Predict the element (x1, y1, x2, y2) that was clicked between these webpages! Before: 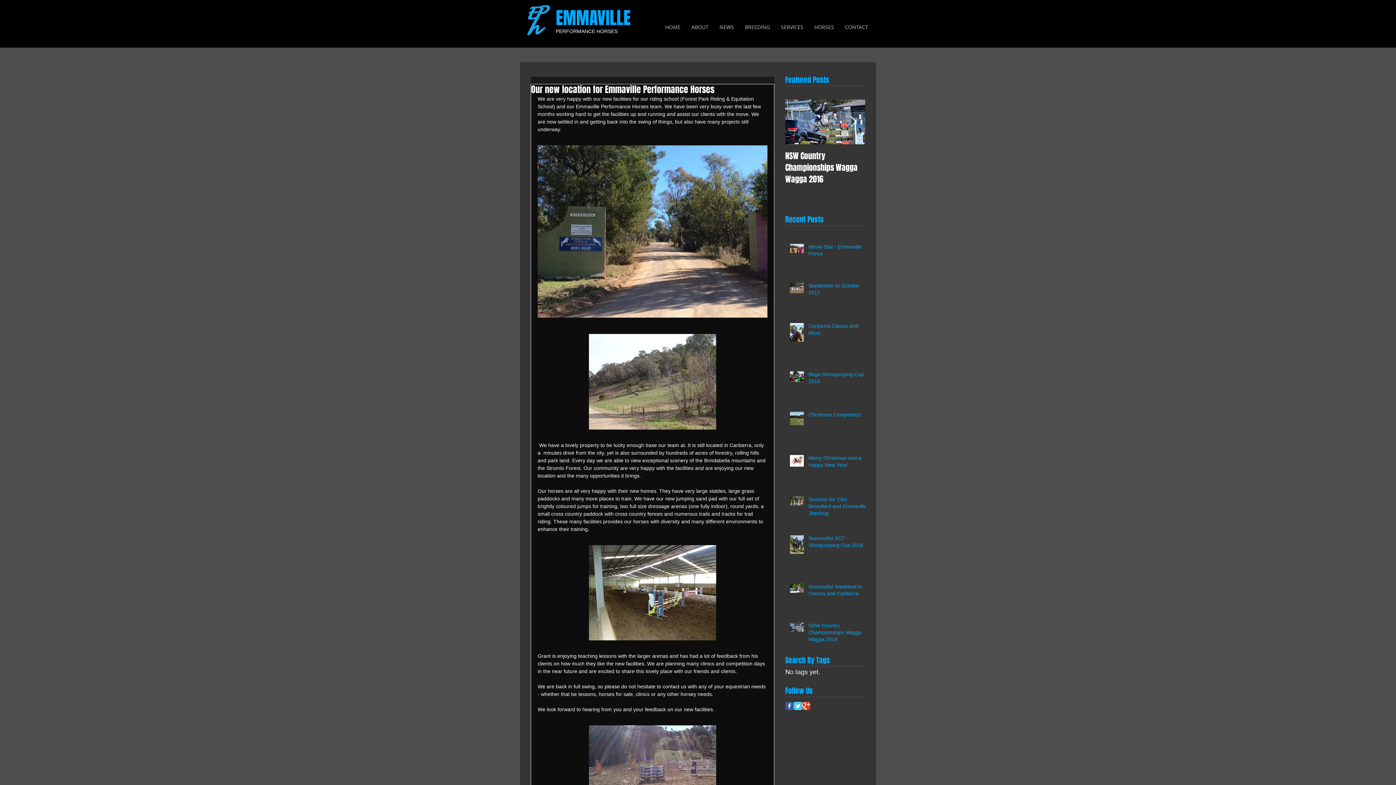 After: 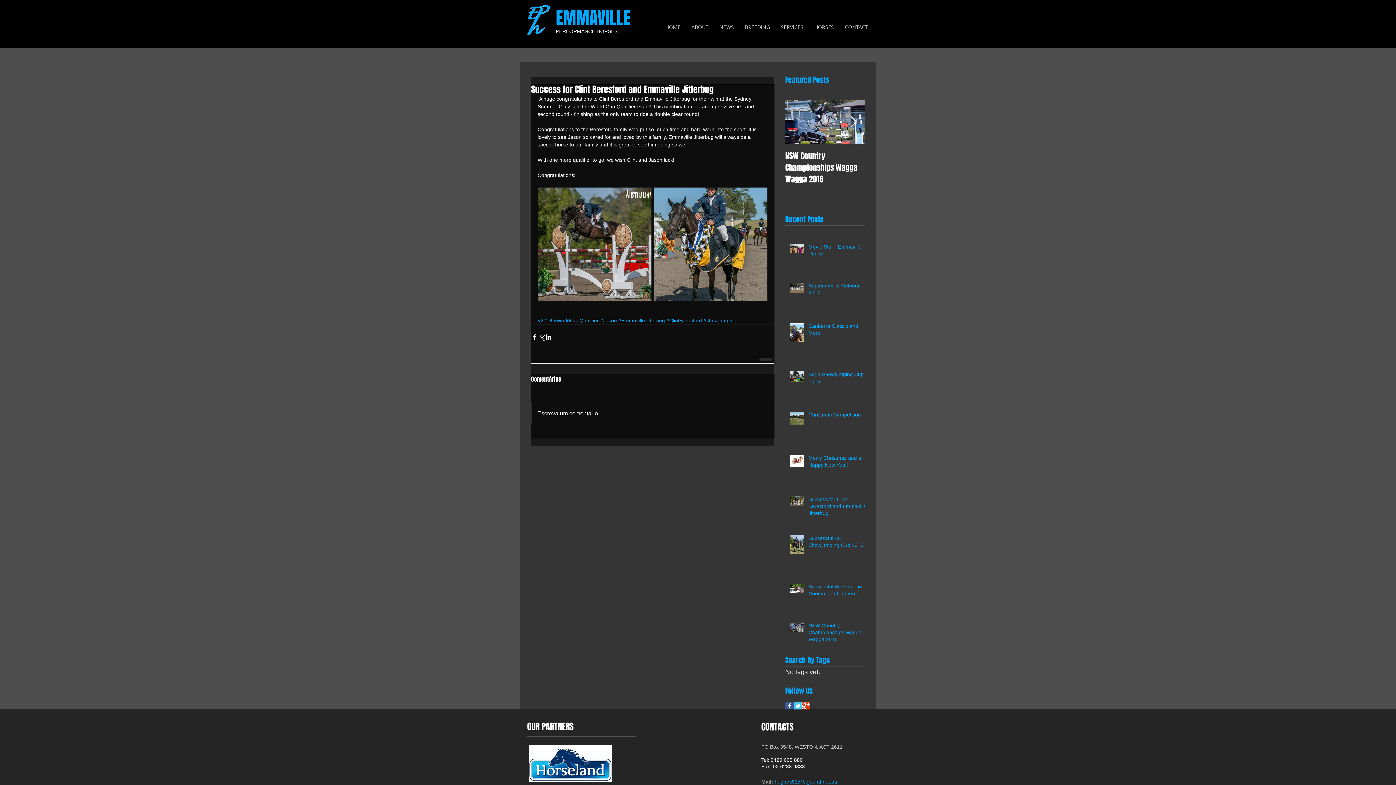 Action: label: Success for Clint Beresford and Emmaville Jitterbug bbox: (808, 496, 869, 519)